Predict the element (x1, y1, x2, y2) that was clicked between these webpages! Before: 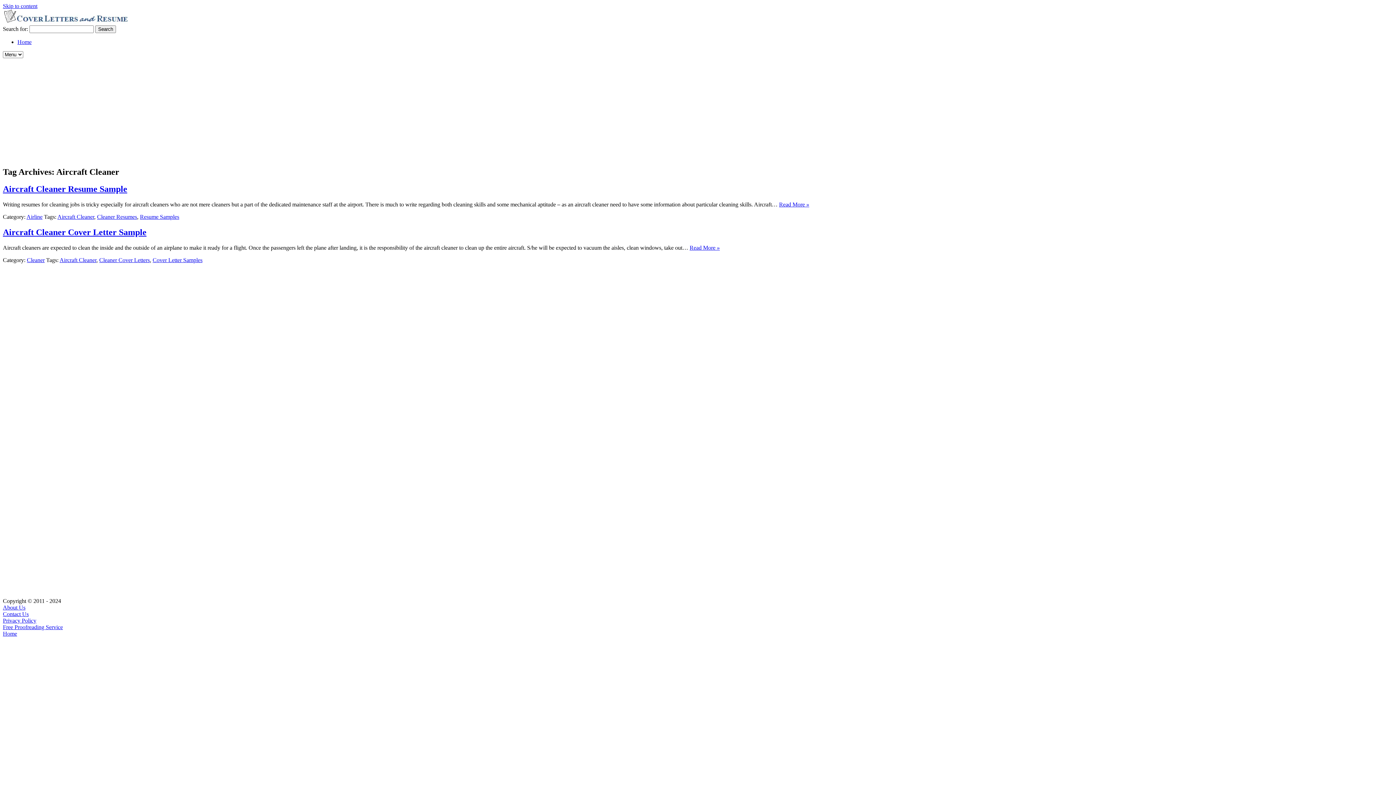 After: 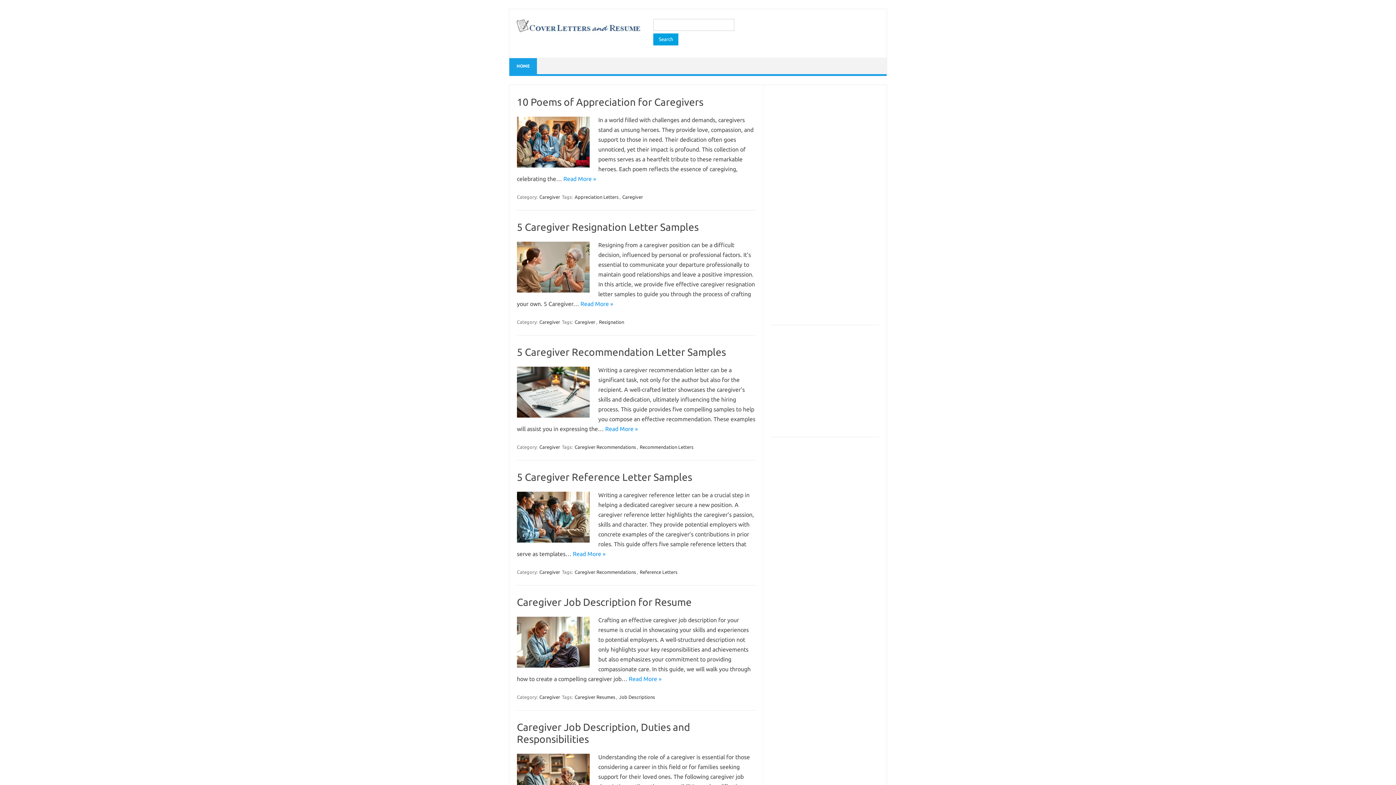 Action: bbox: (2, 630, 17, 636) label: Home